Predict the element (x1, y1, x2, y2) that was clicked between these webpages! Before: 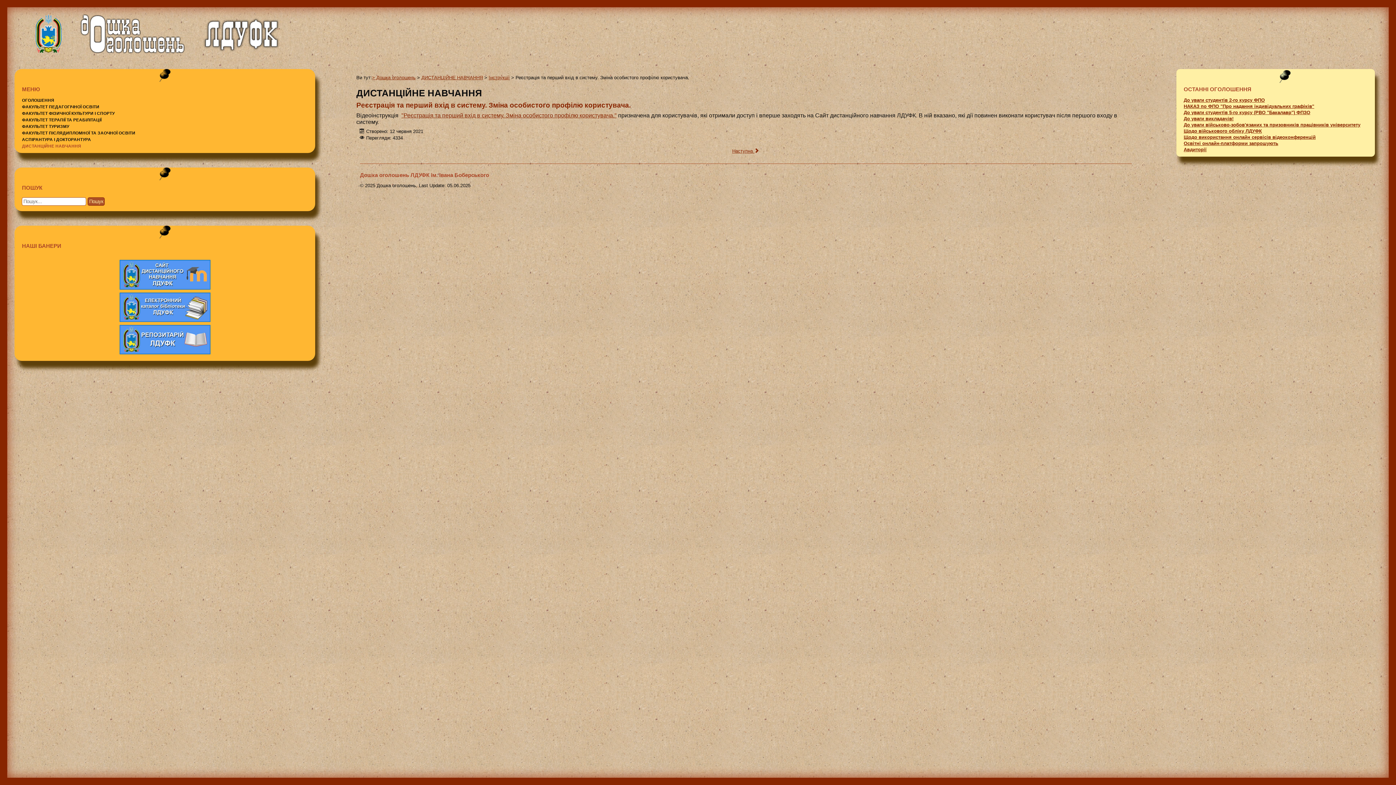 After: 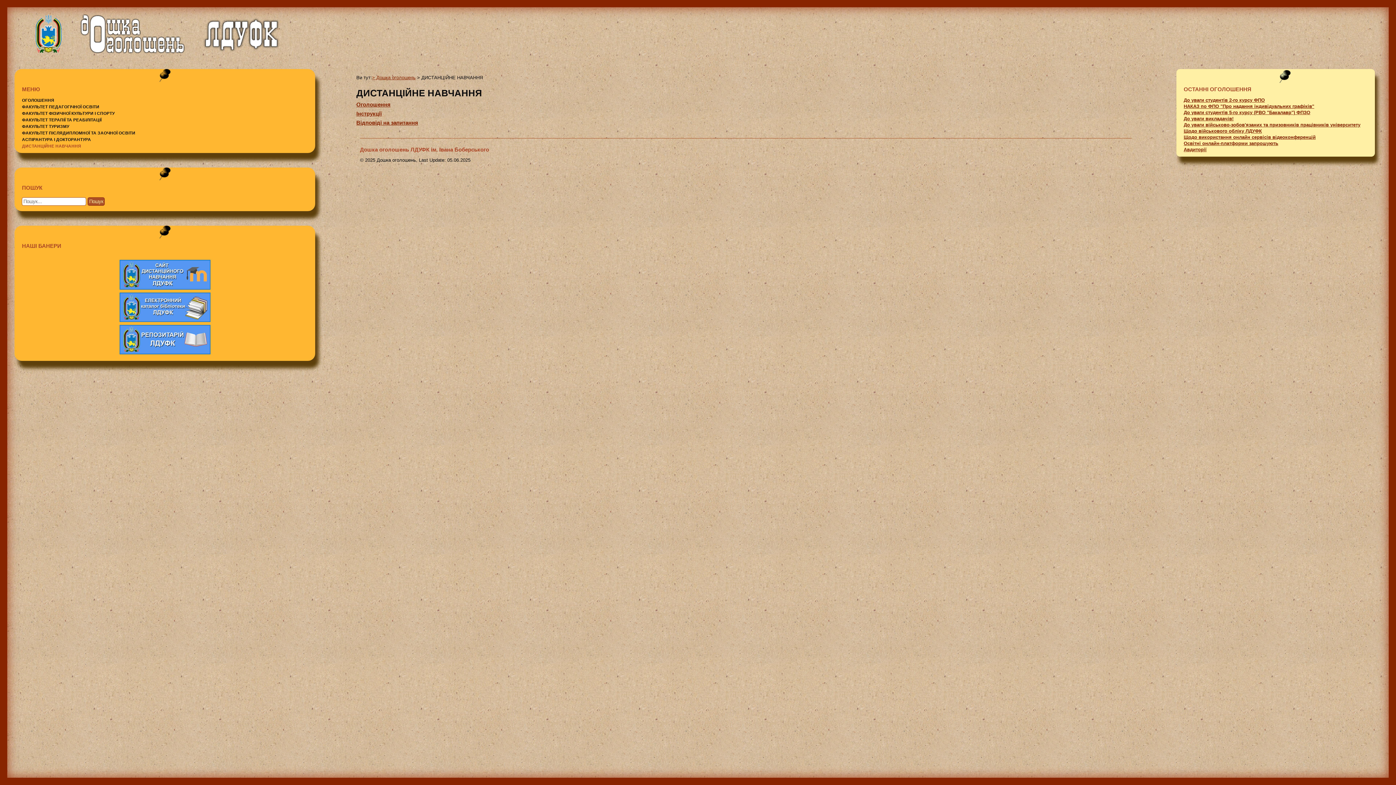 Action: label: ДИСТАНЦІЙНЕ НАВЧАННЯ bbox: (421, 75, 482, 80)